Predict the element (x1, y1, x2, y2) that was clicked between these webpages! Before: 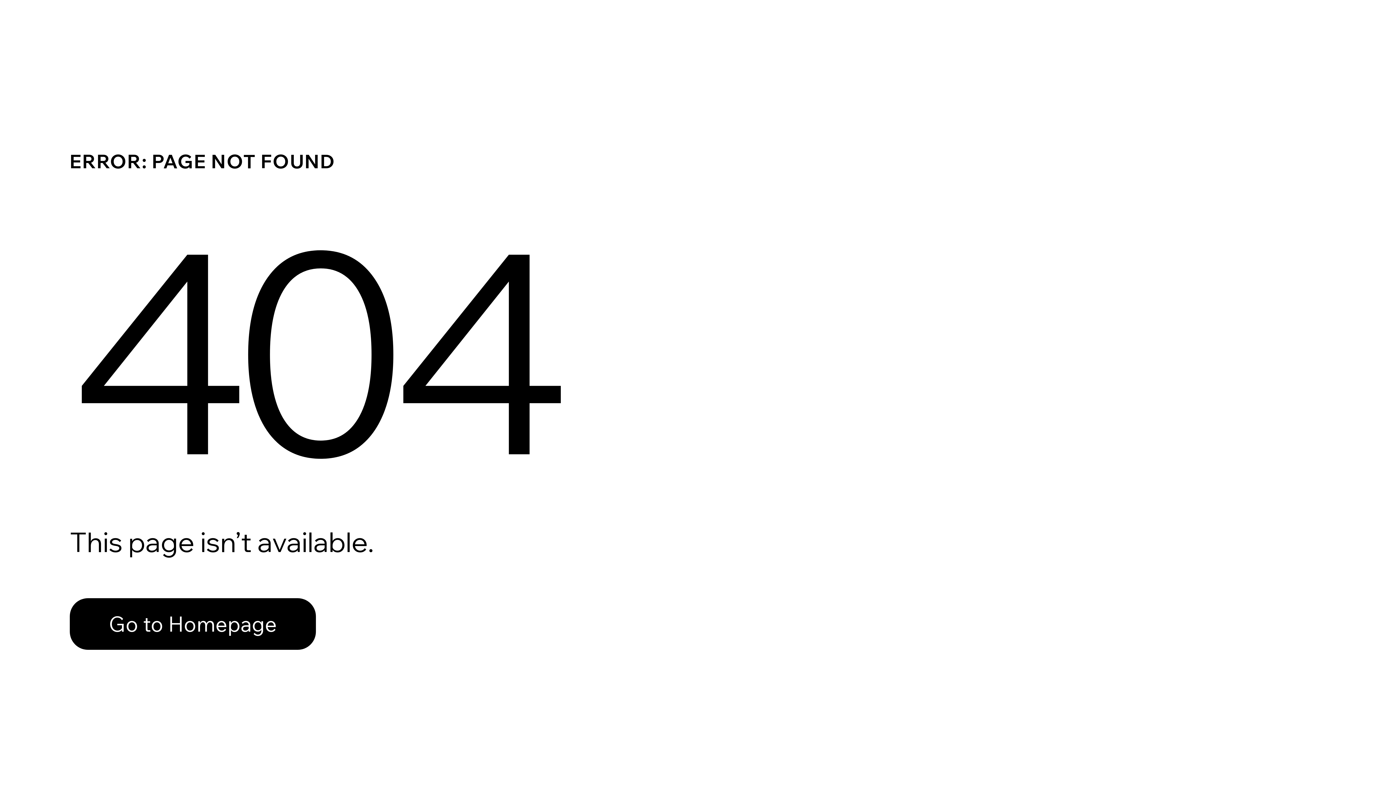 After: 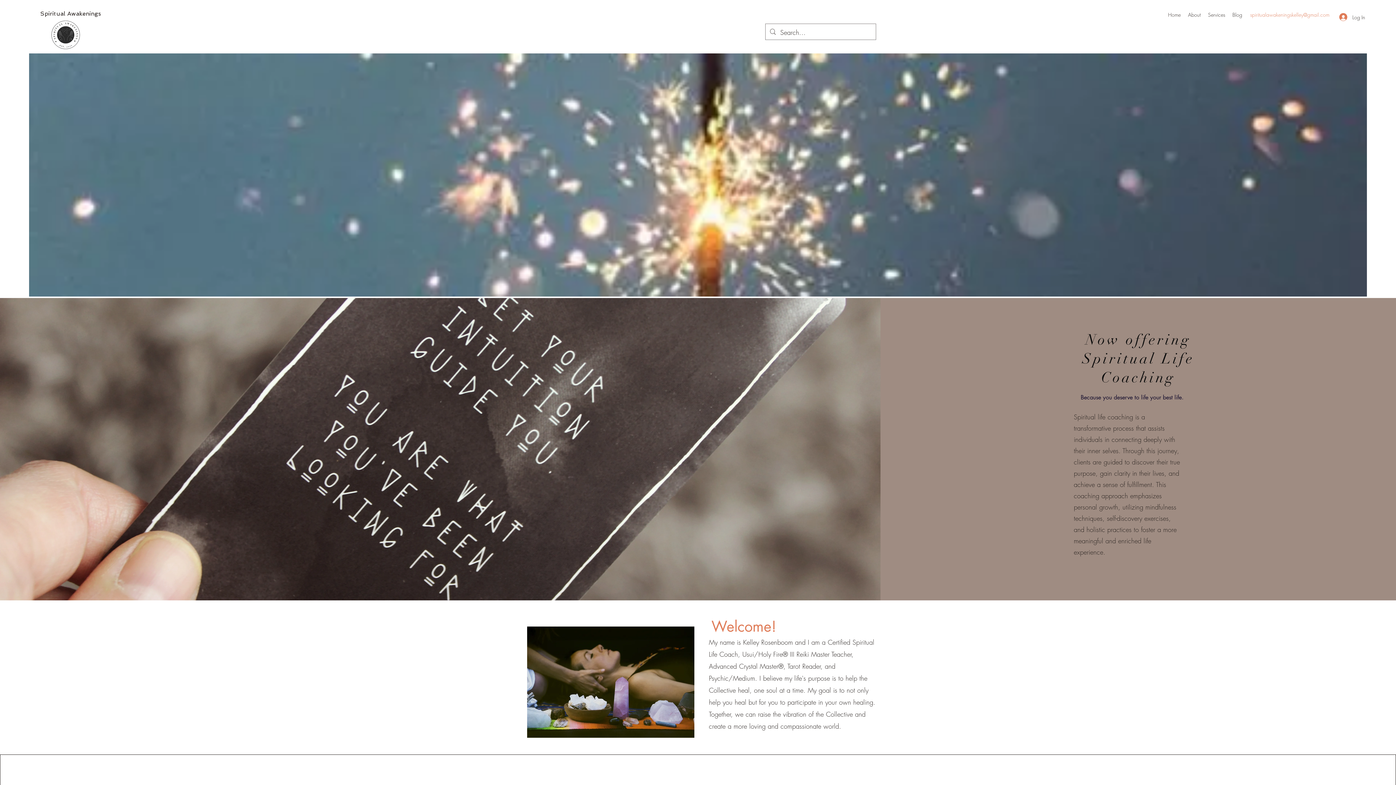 Action: bbox: (69, 598, 316, 650) label: Go to Homepage